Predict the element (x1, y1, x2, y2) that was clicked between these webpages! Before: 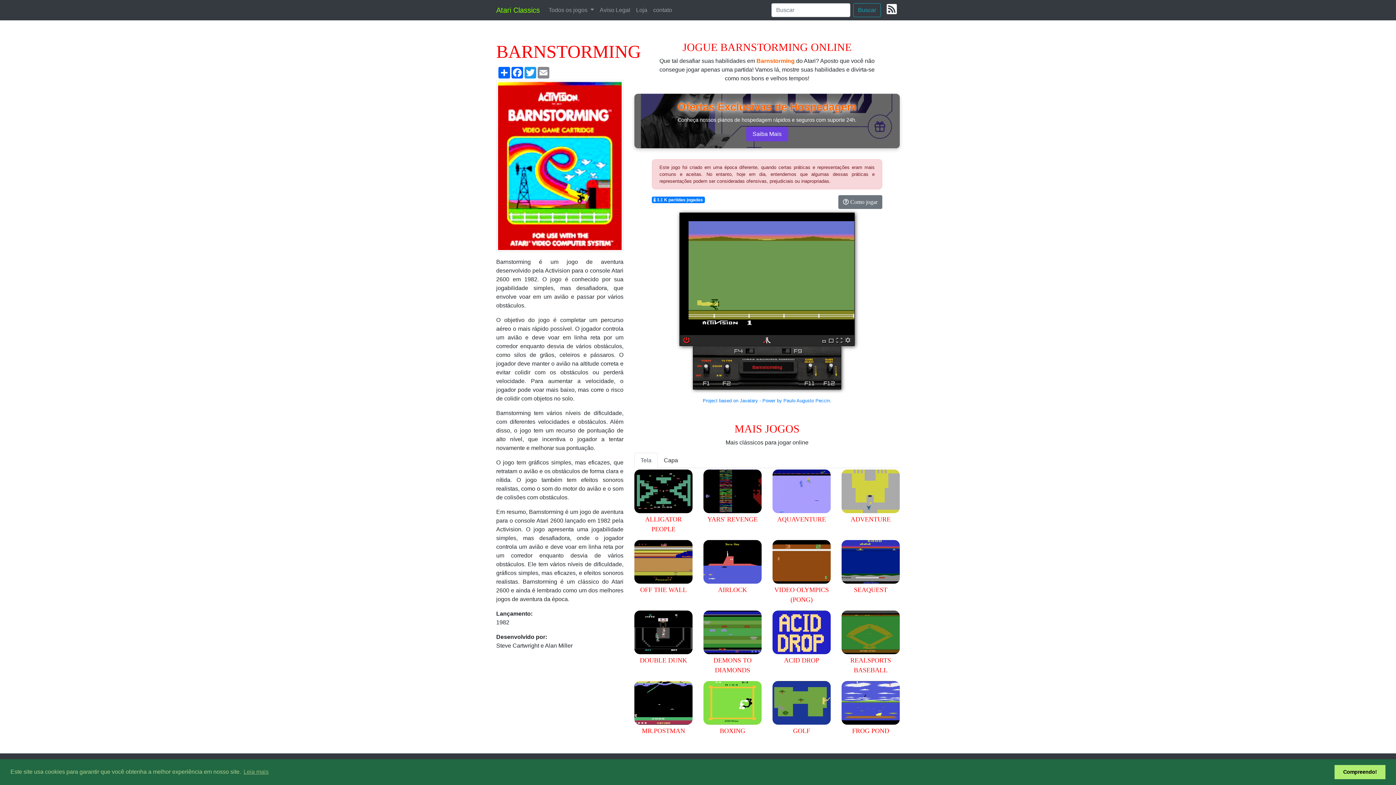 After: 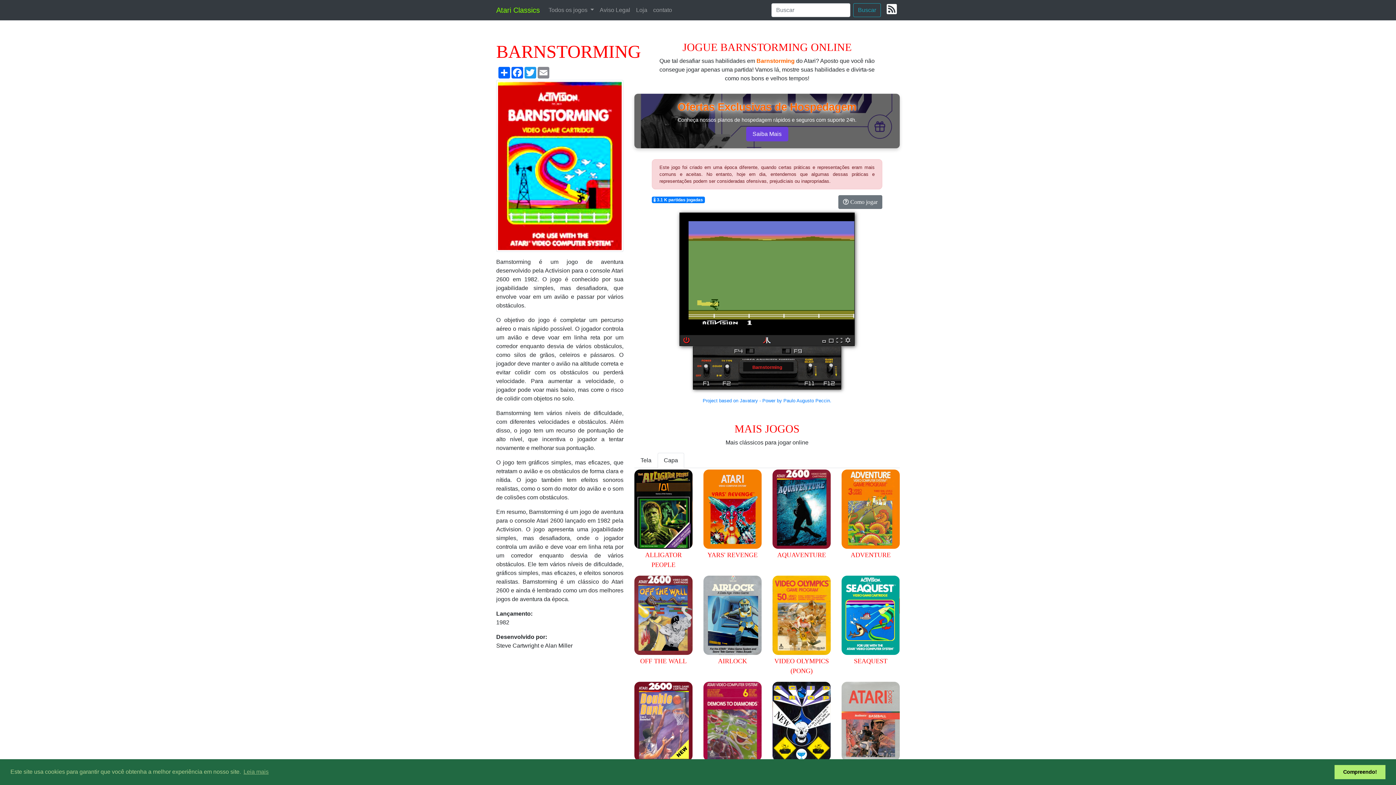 Action: bbox: (657, 543, 684, 558) label: Capa